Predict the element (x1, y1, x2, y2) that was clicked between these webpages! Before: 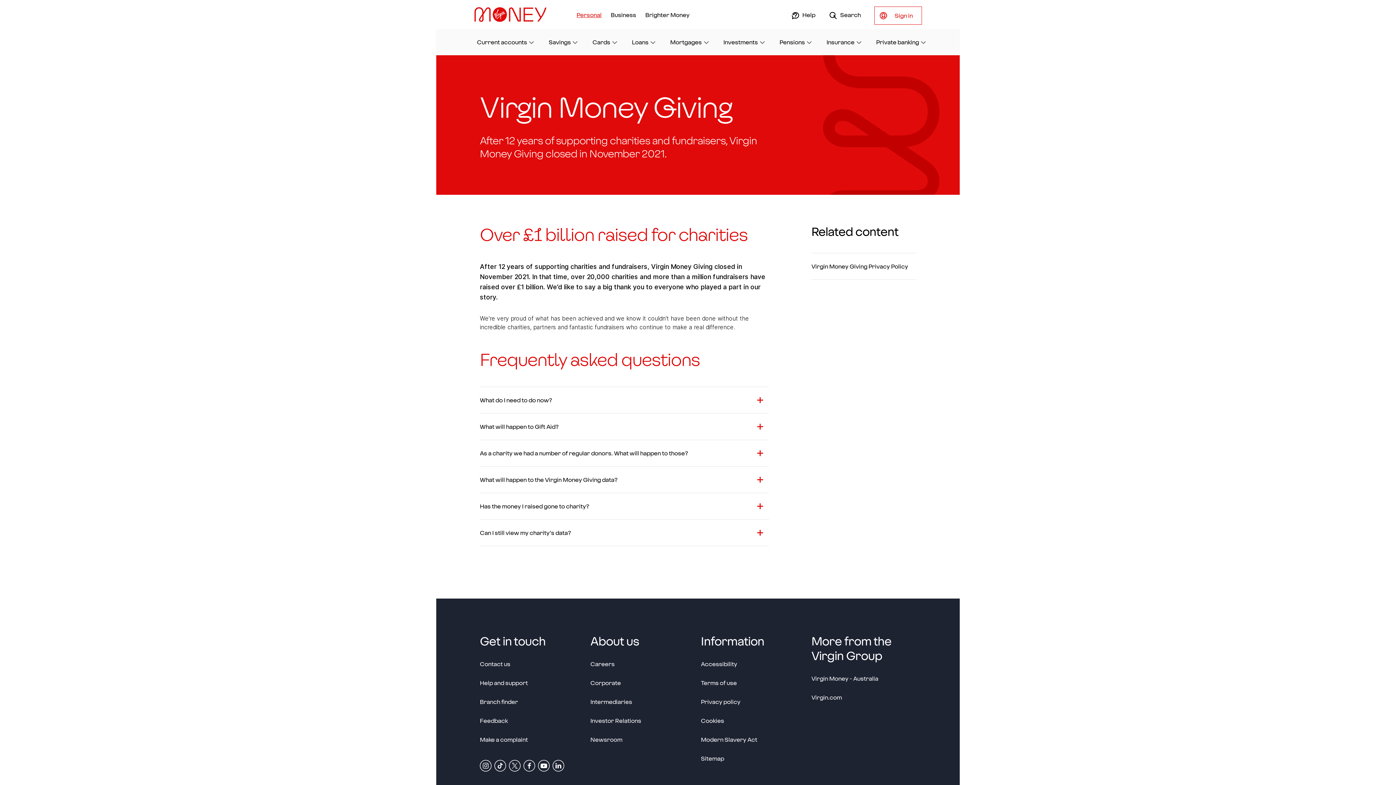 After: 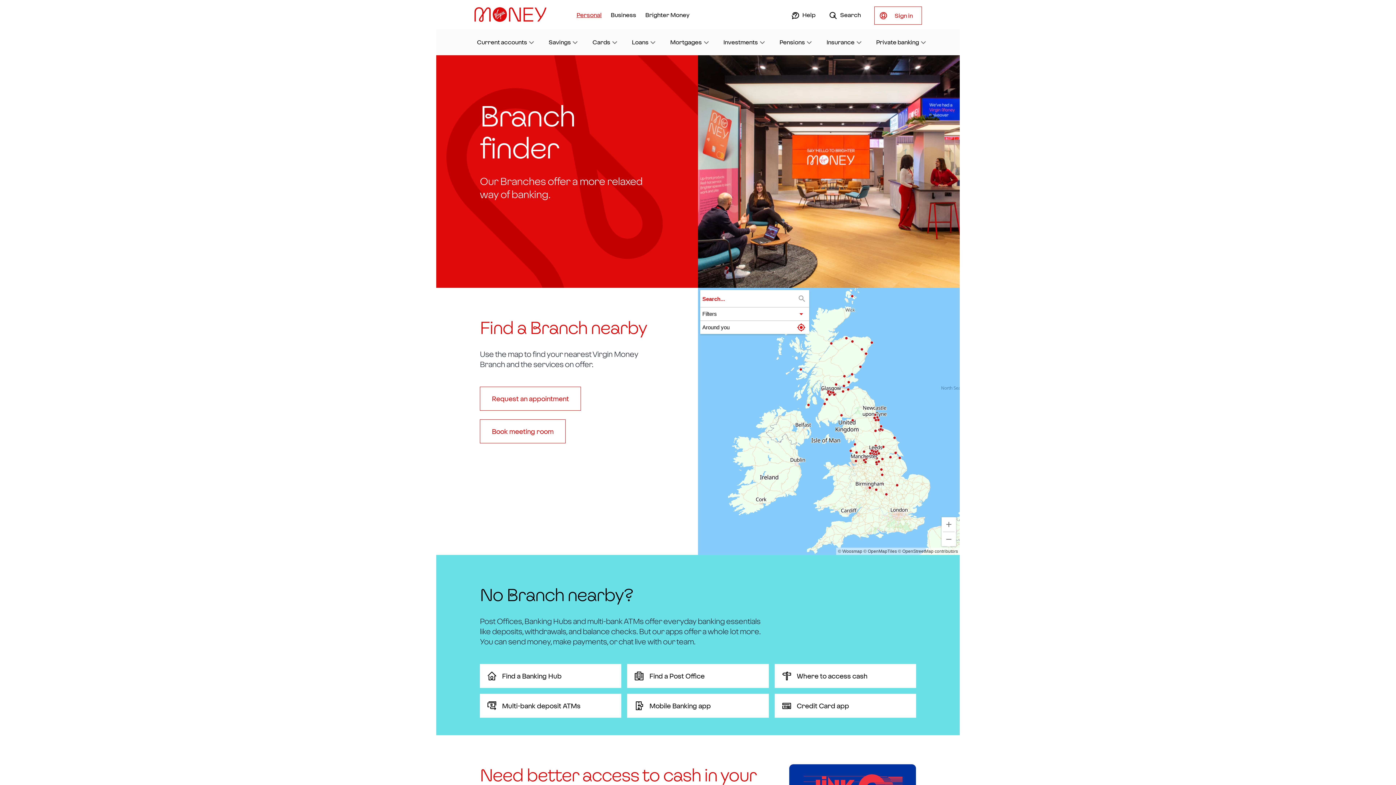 Action: label: Branch finder bbox: (480, 697, 518, 708)